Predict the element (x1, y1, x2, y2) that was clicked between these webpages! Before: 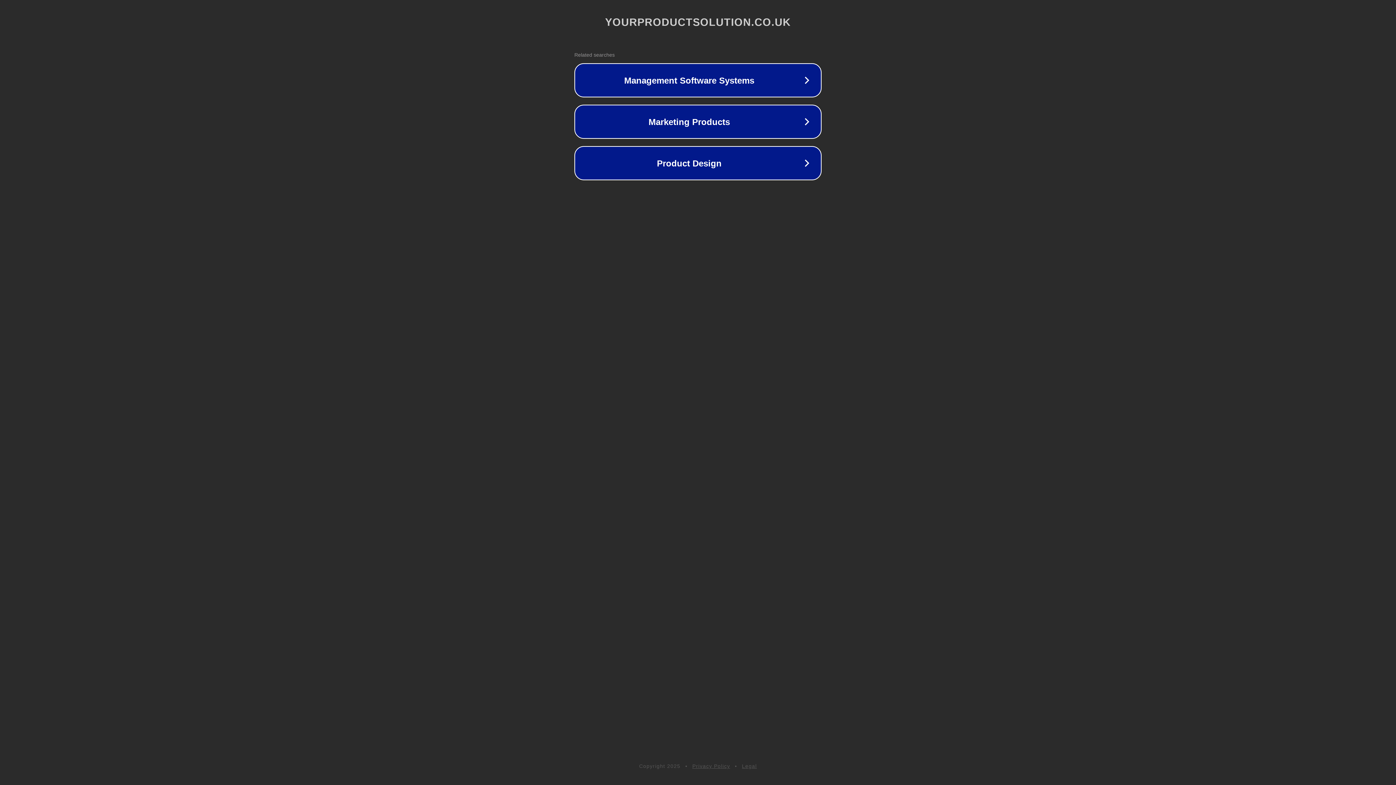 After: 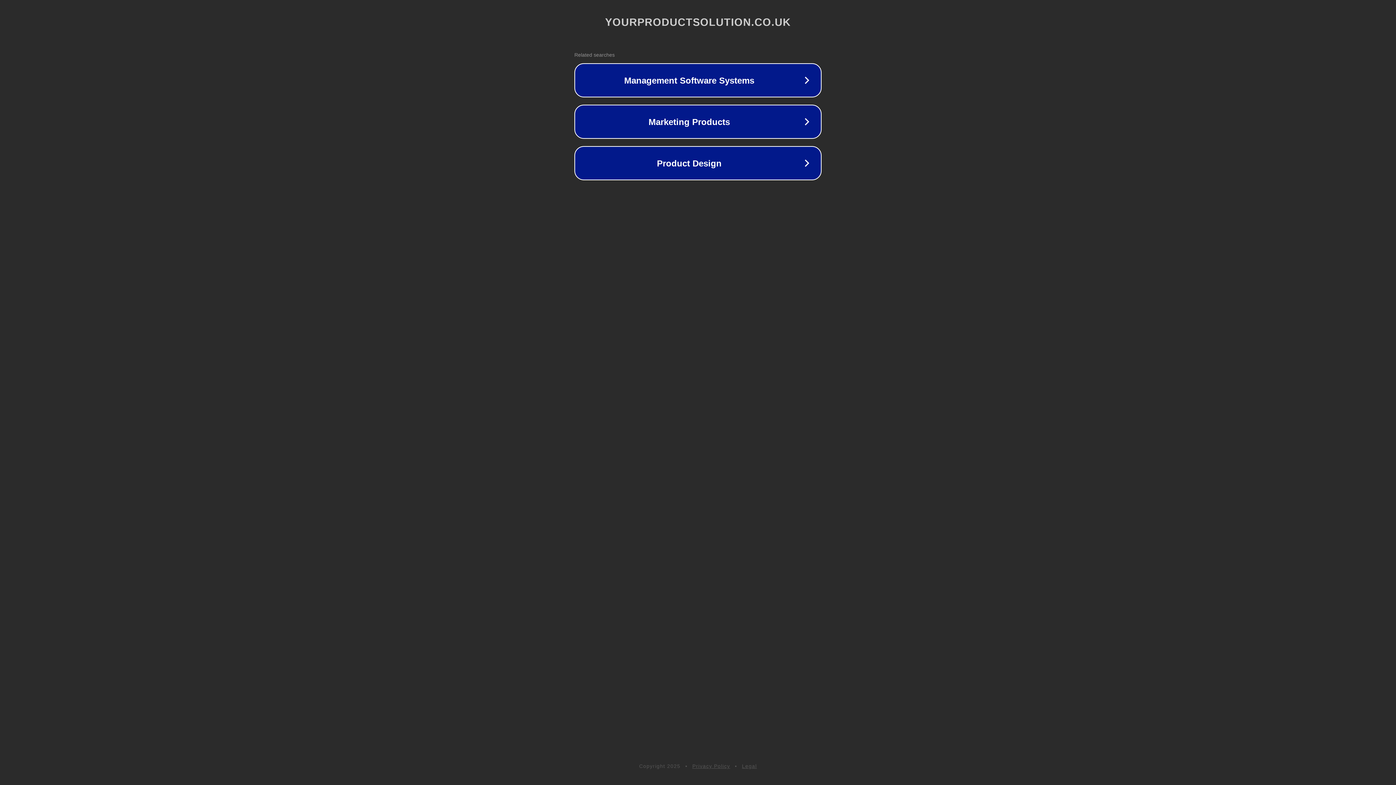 Action: bbox: (692, 763, 730, 769) label: Privacy Policy